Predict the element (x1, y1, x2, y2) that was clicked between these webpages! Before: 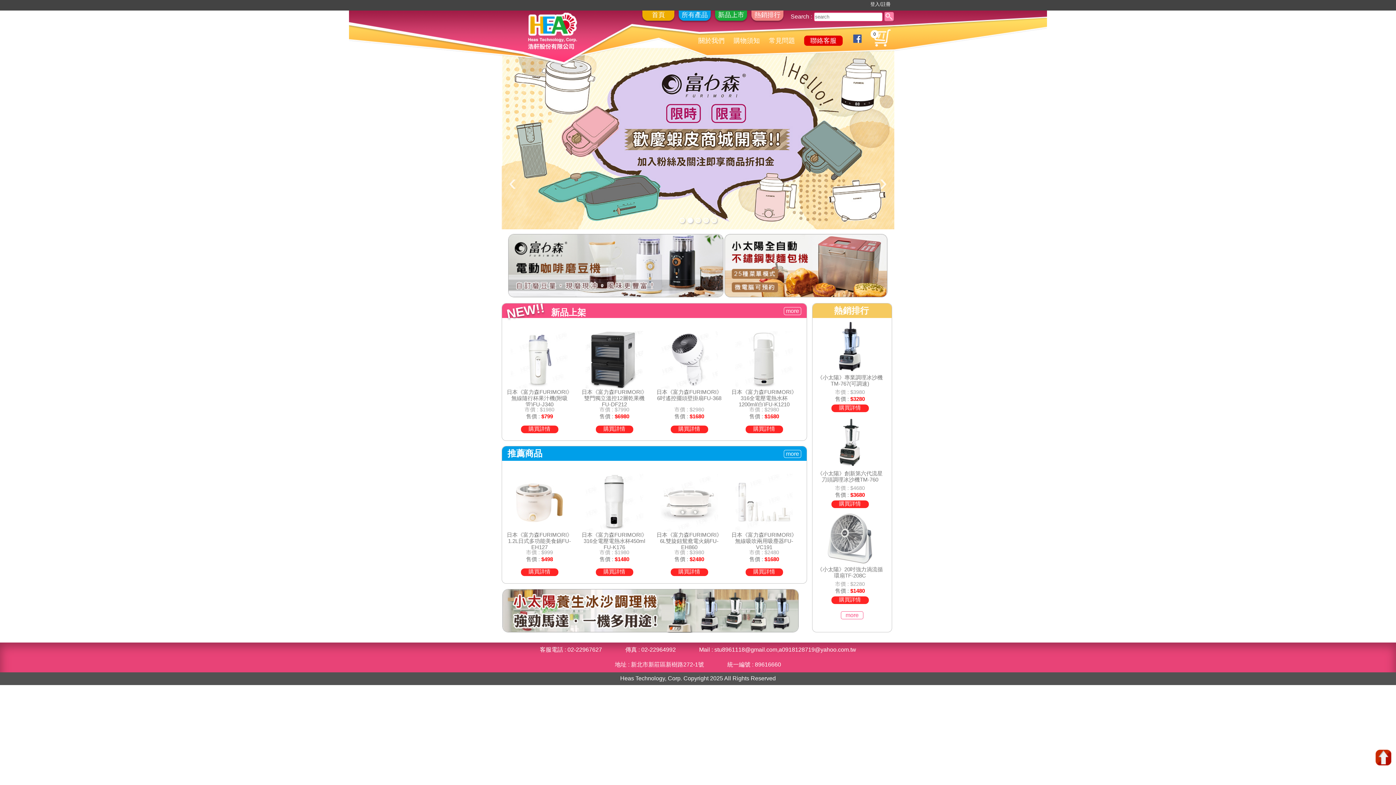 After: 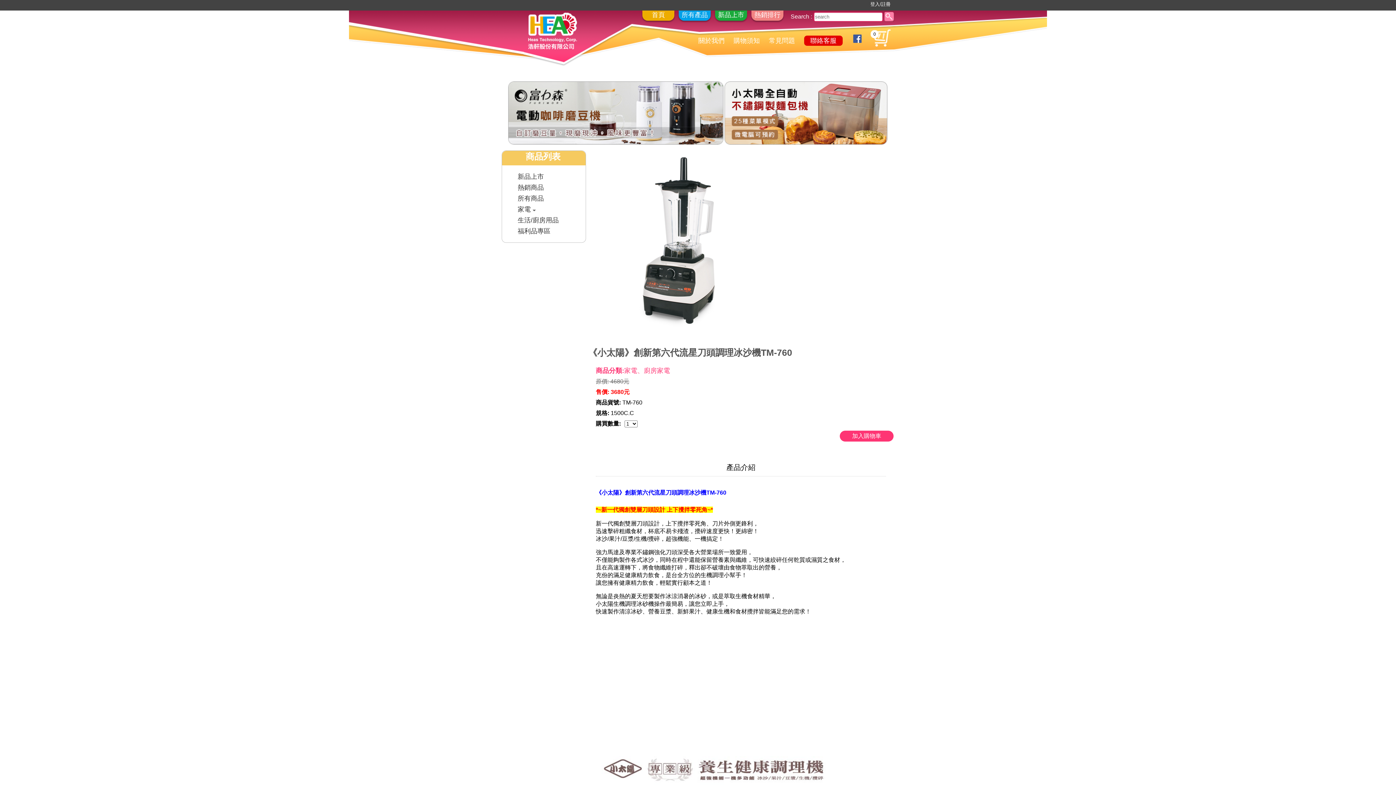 Action: bbox: (824, 463, 875, 469)